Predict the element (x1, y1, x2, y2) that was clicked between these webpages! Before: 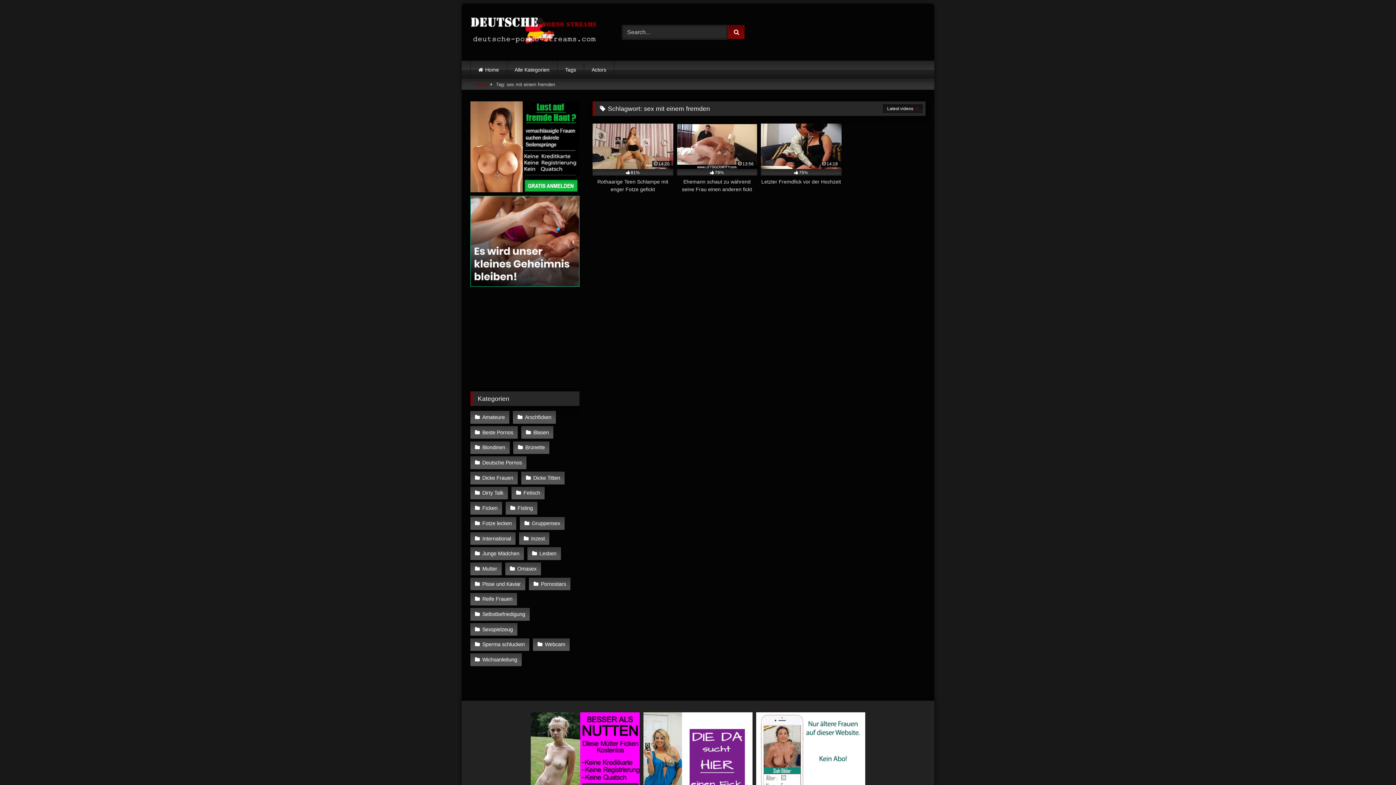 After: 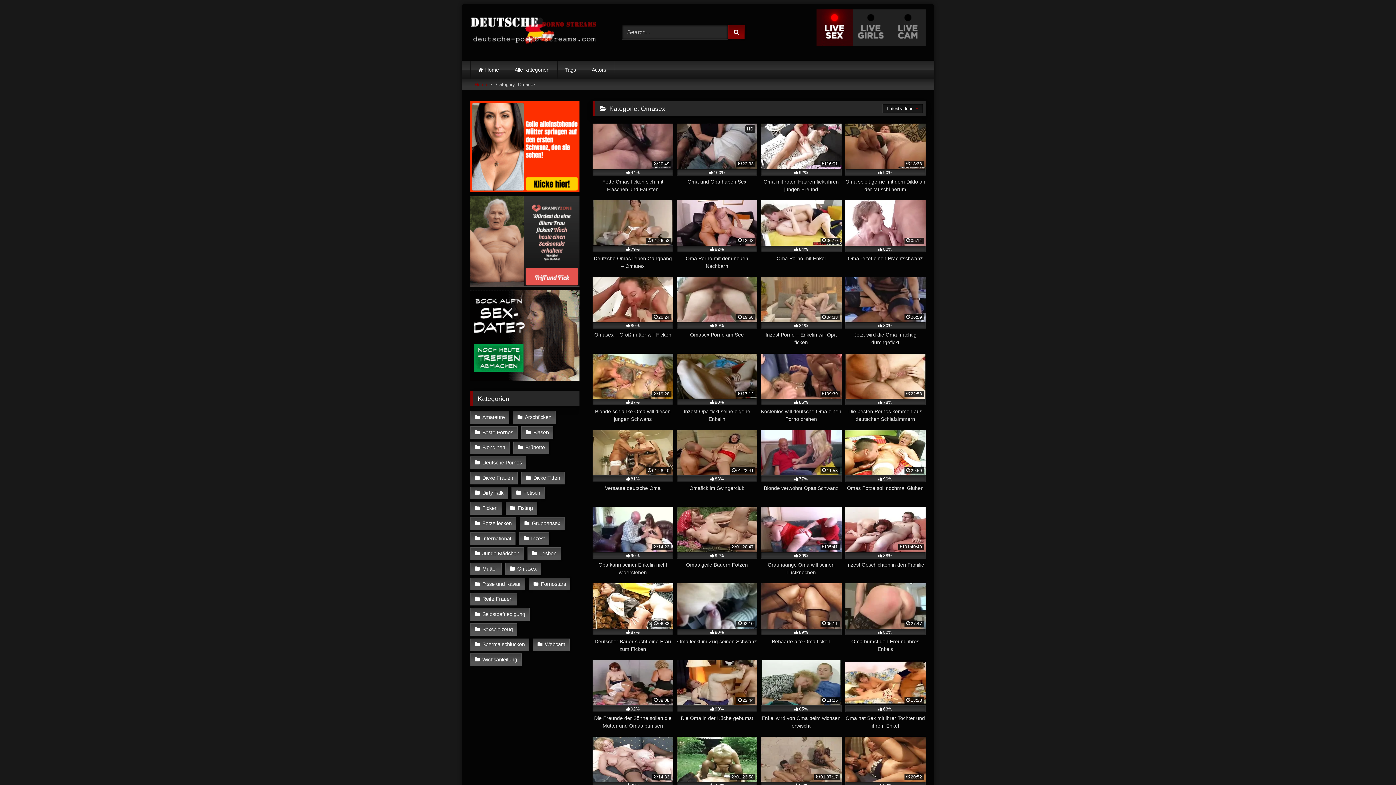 Action: bbox: (505, 562, 541, 575) label: Omasex